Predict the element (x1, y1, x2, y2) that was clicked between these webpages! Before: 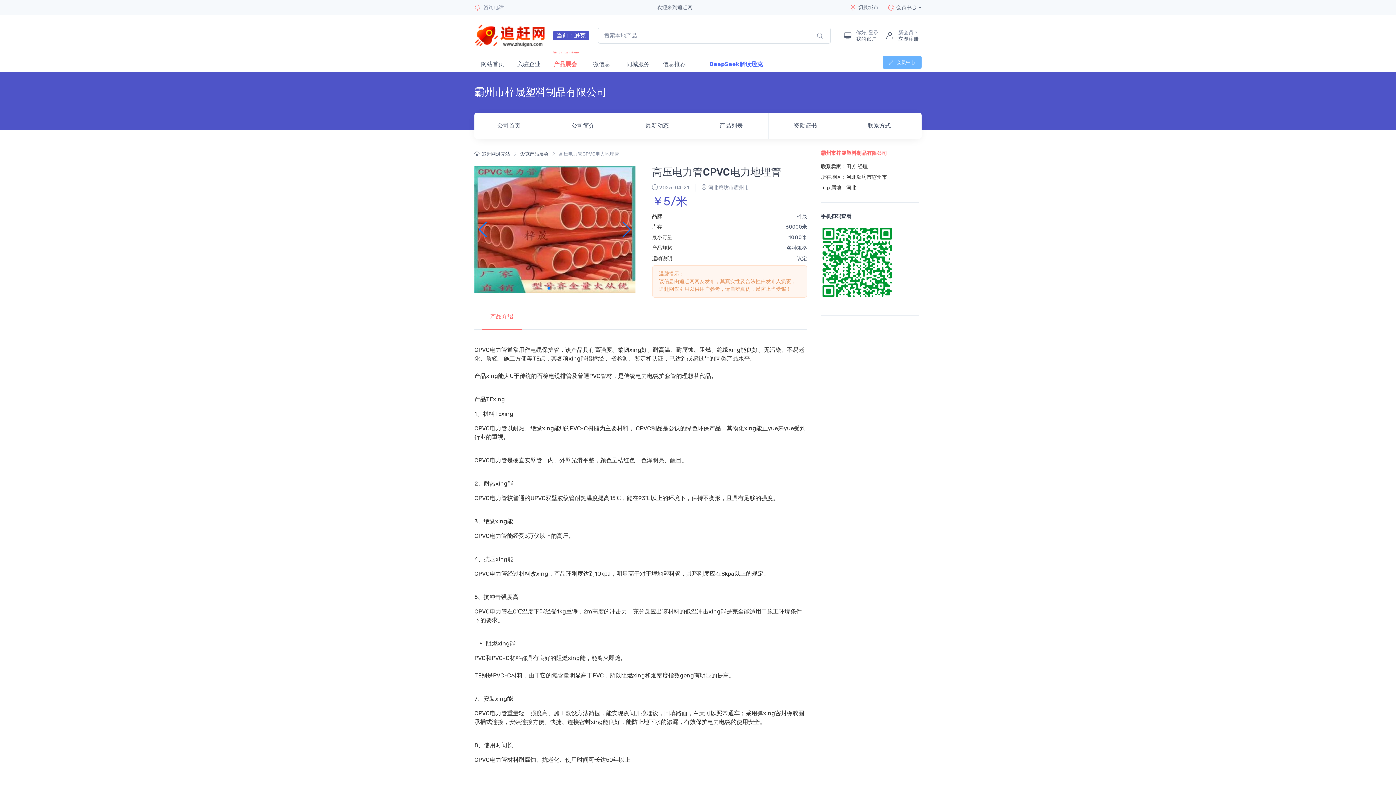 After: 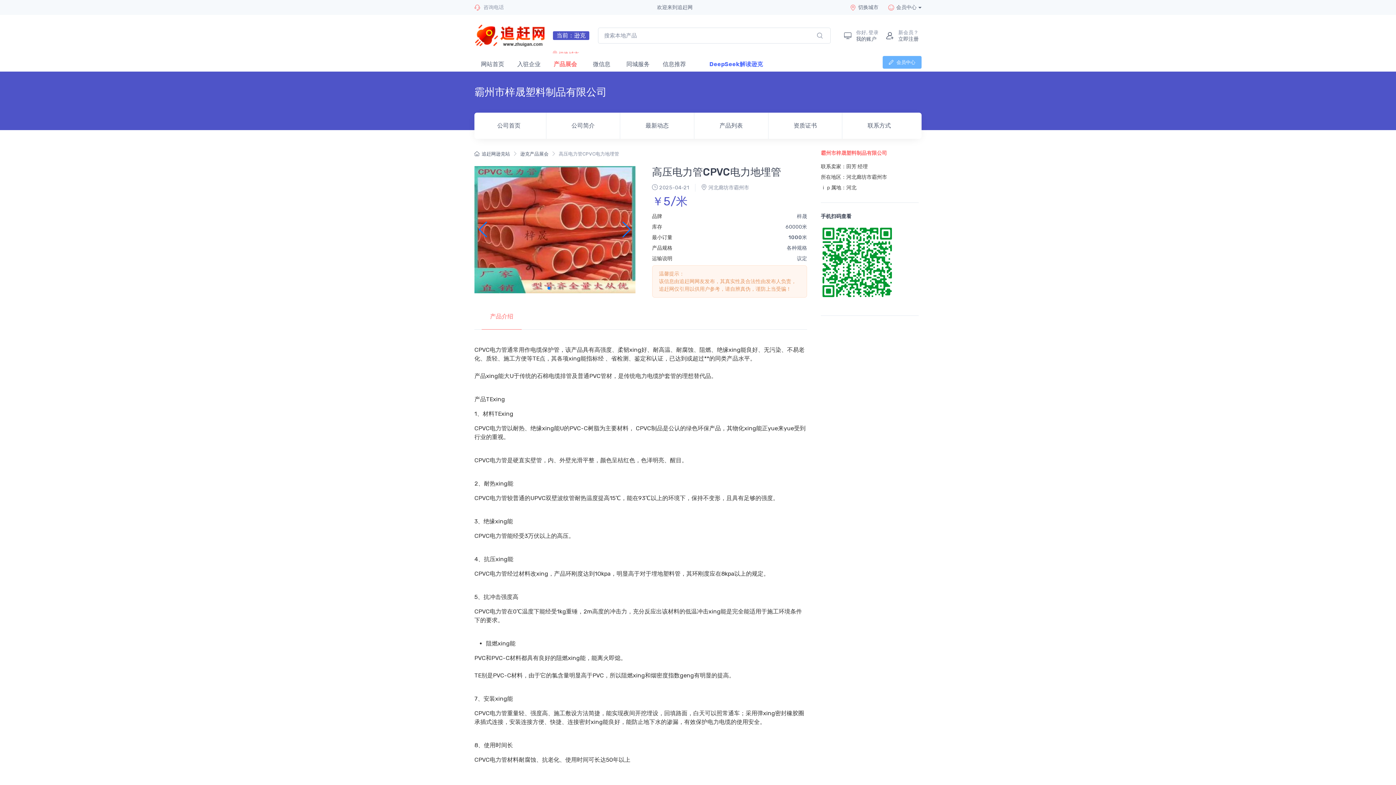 Action: bbox: (814, 32, 825, 38)